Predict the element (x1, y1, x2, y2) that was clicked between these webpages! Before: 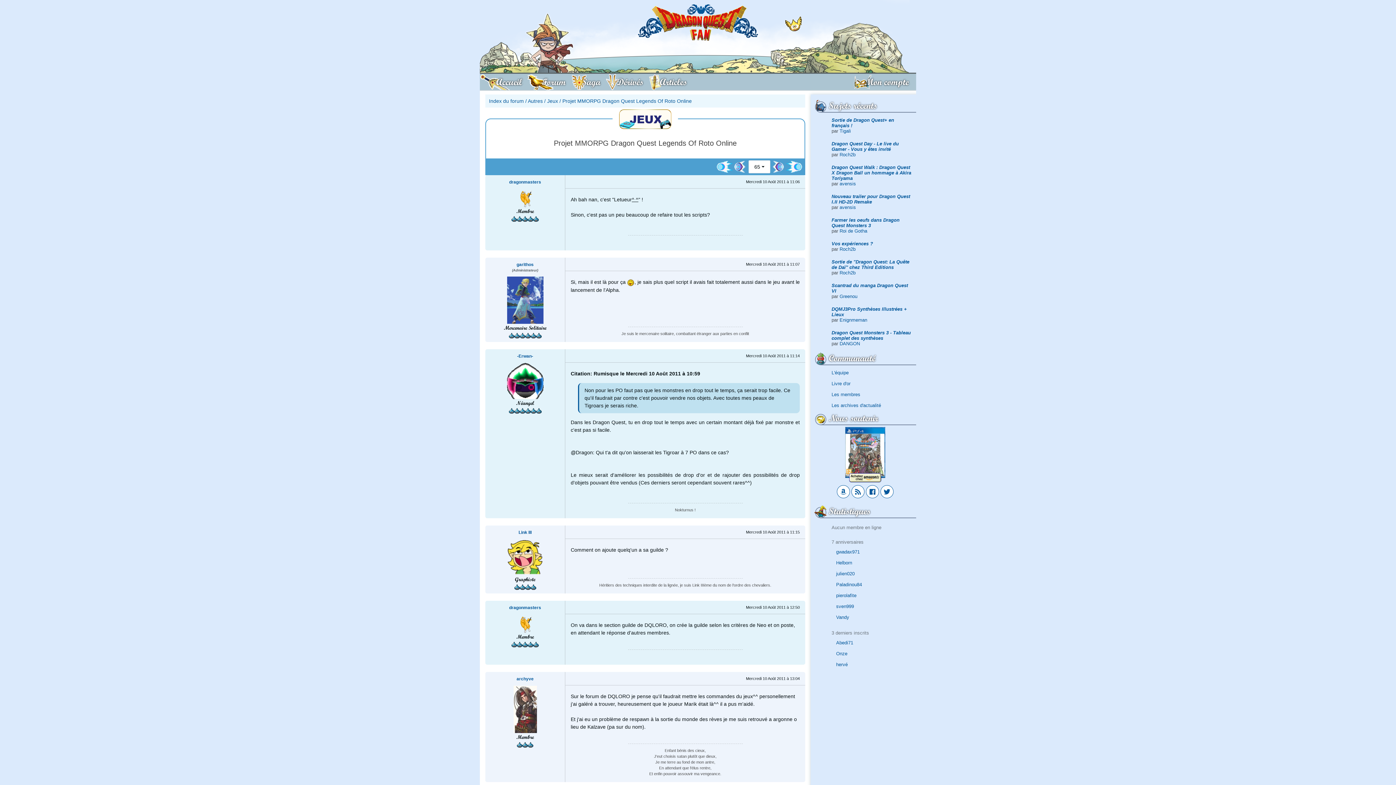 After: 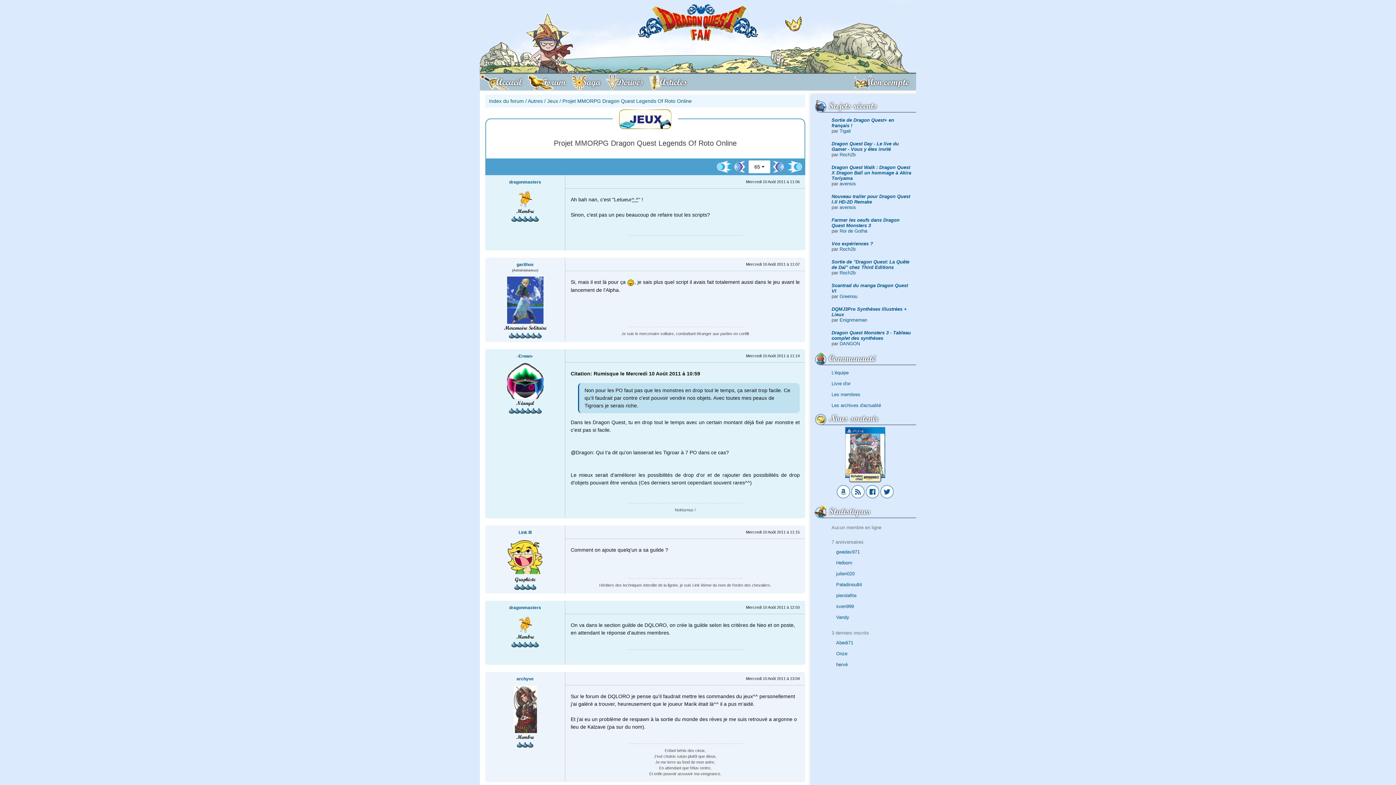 Action: bbox: (845, 453, 885, 458)